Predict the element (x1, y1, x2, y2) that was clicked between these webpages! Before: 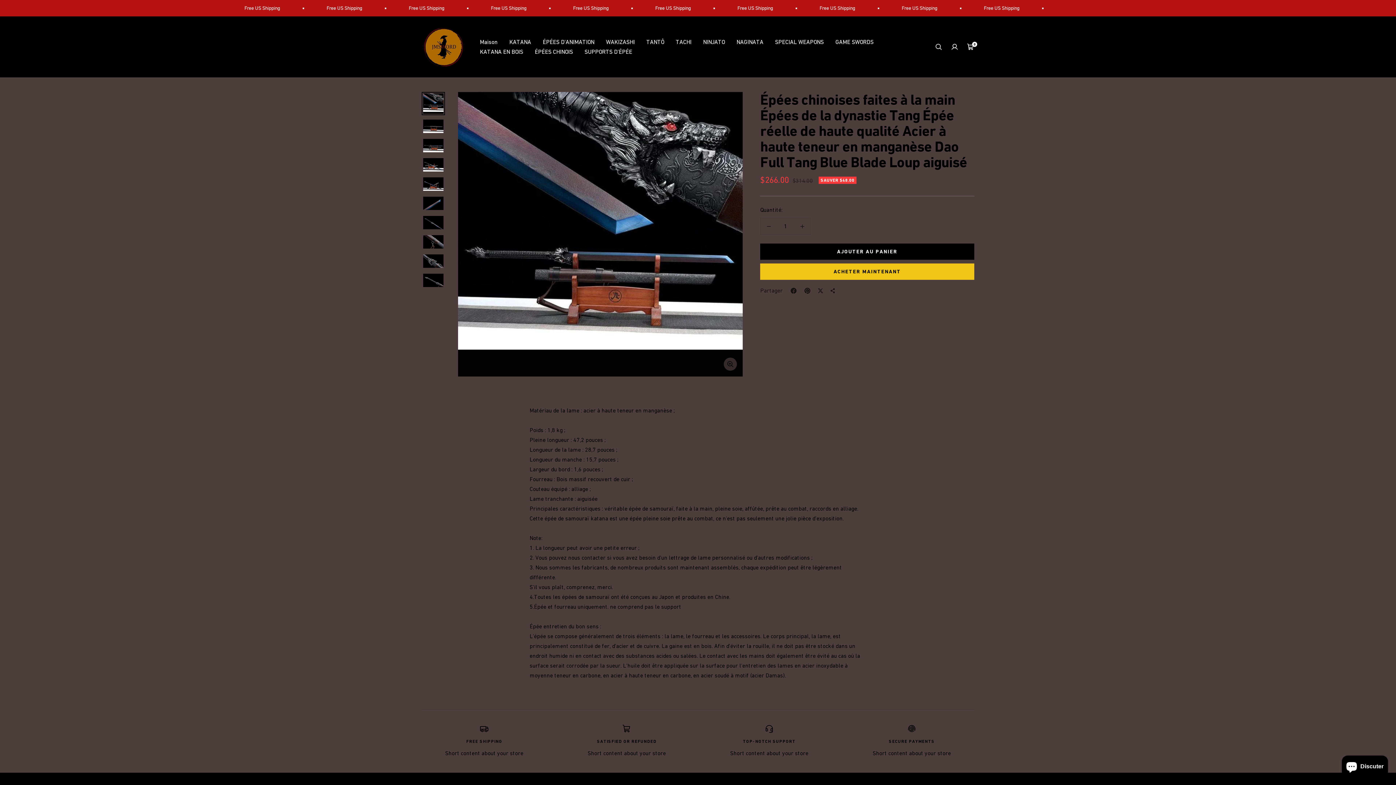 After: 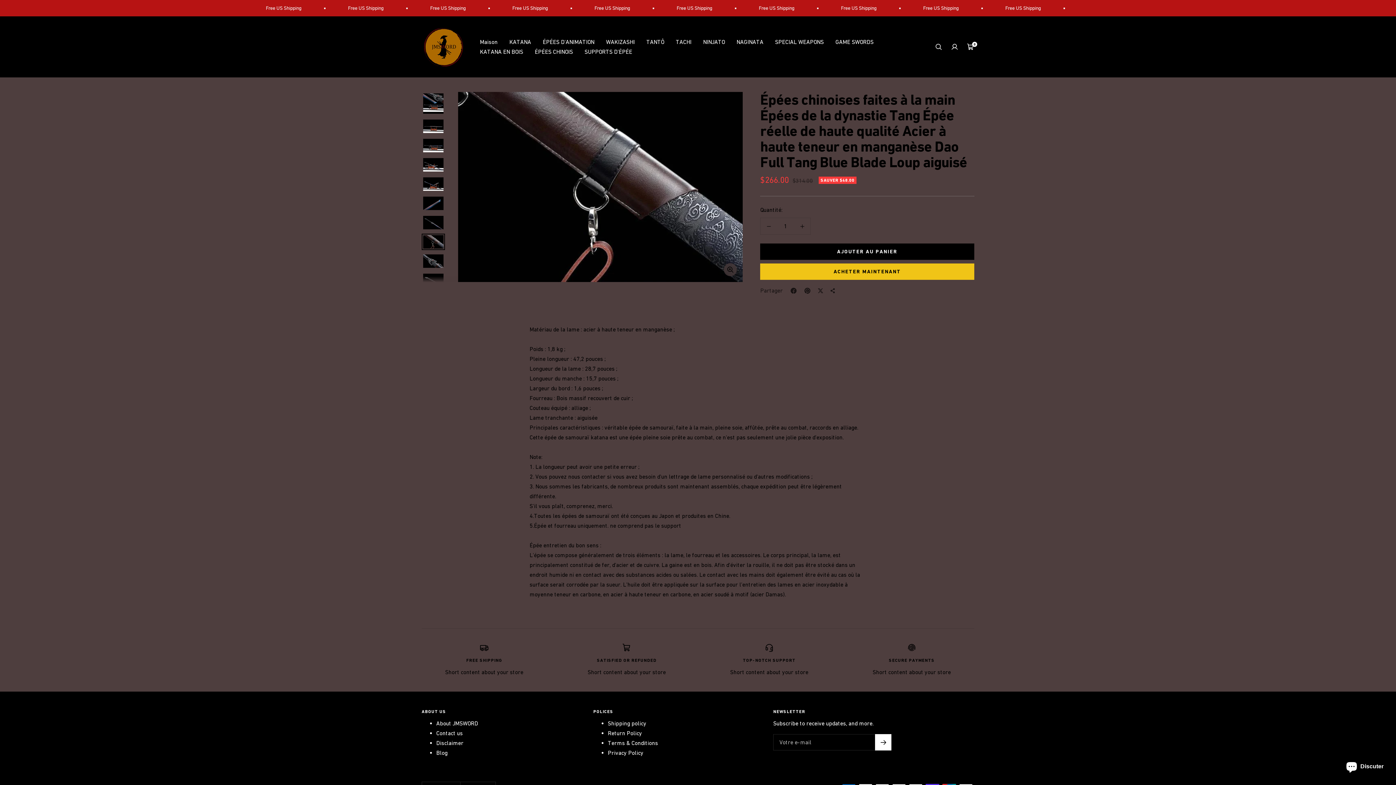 Action: bbox: (421, 233, 445, 250)